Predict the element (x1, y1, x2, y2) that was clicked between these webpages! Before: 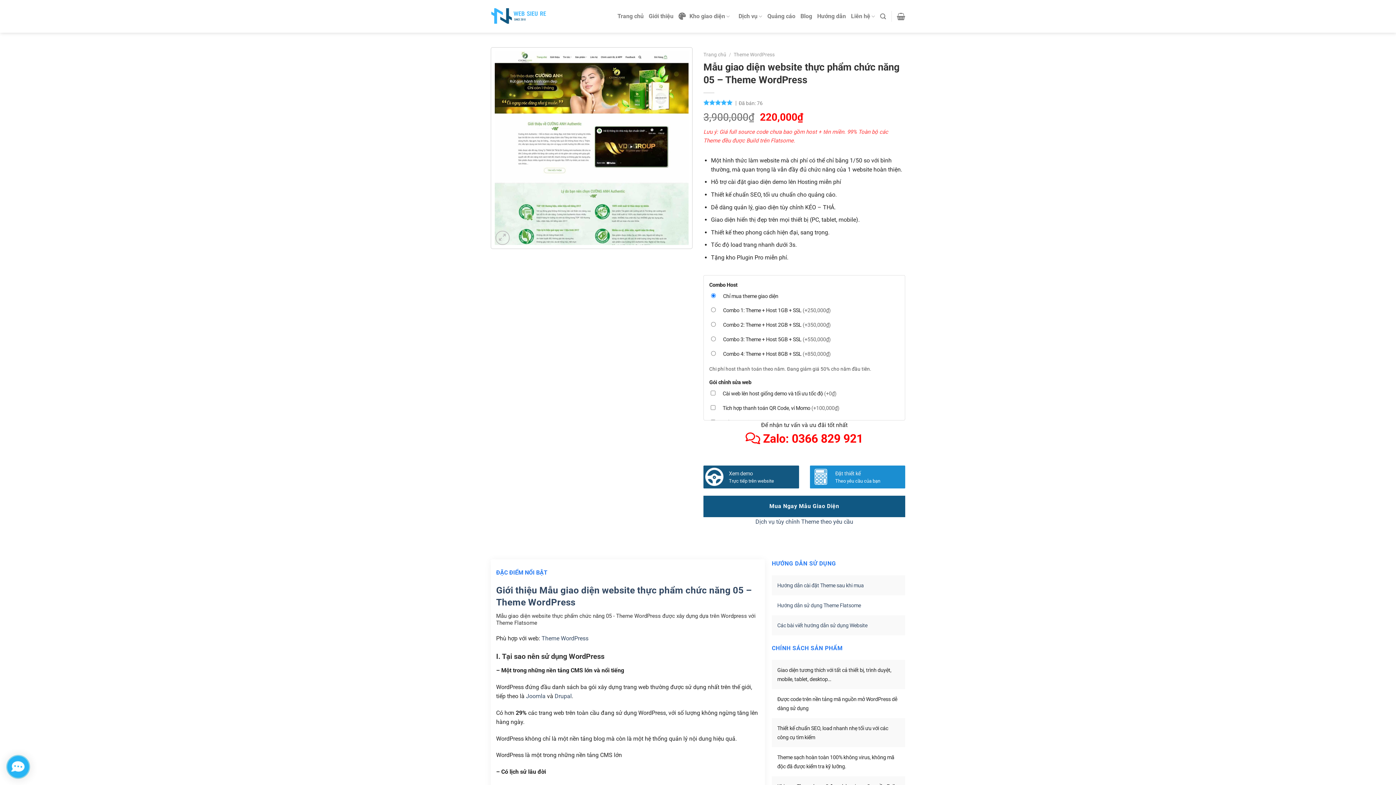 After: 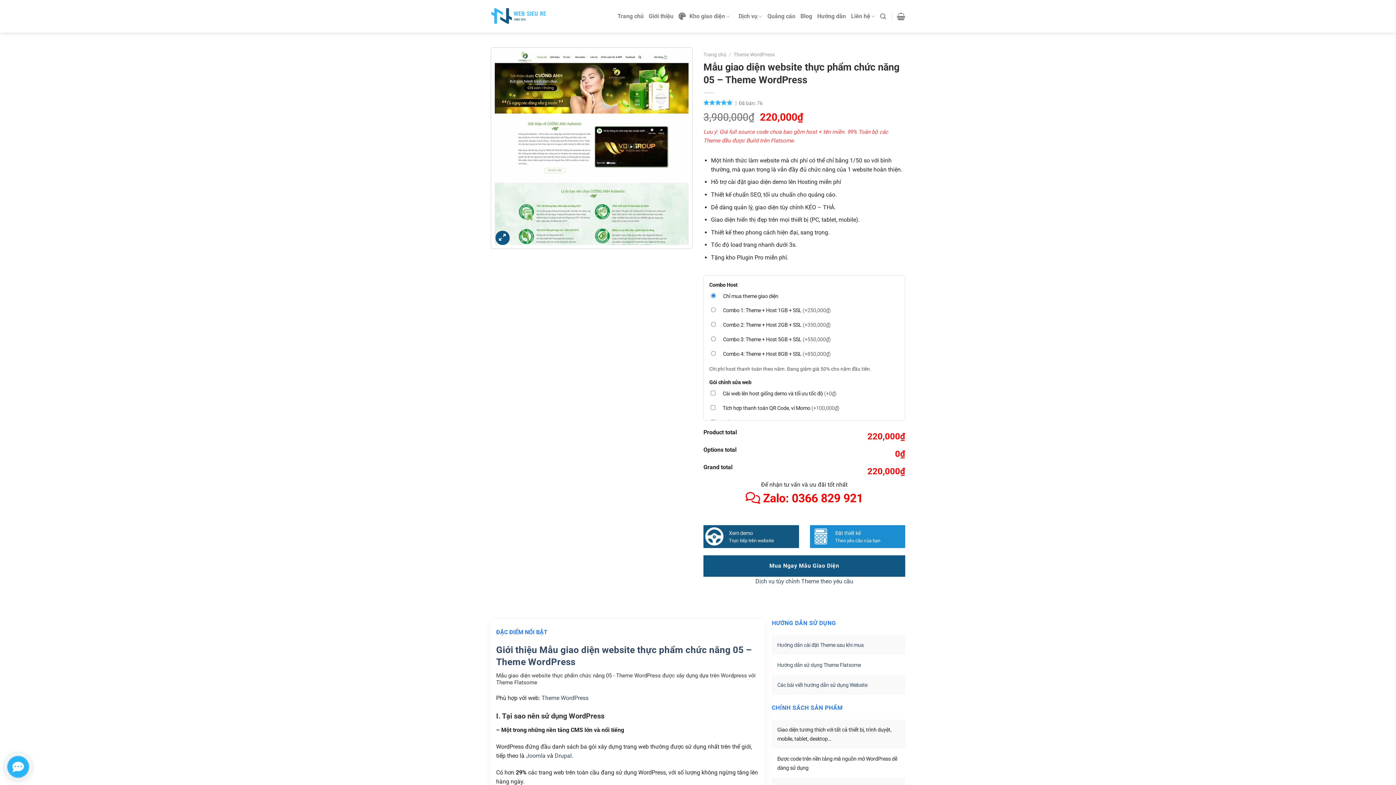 Action: bbox: (495, 230, 509, 245)